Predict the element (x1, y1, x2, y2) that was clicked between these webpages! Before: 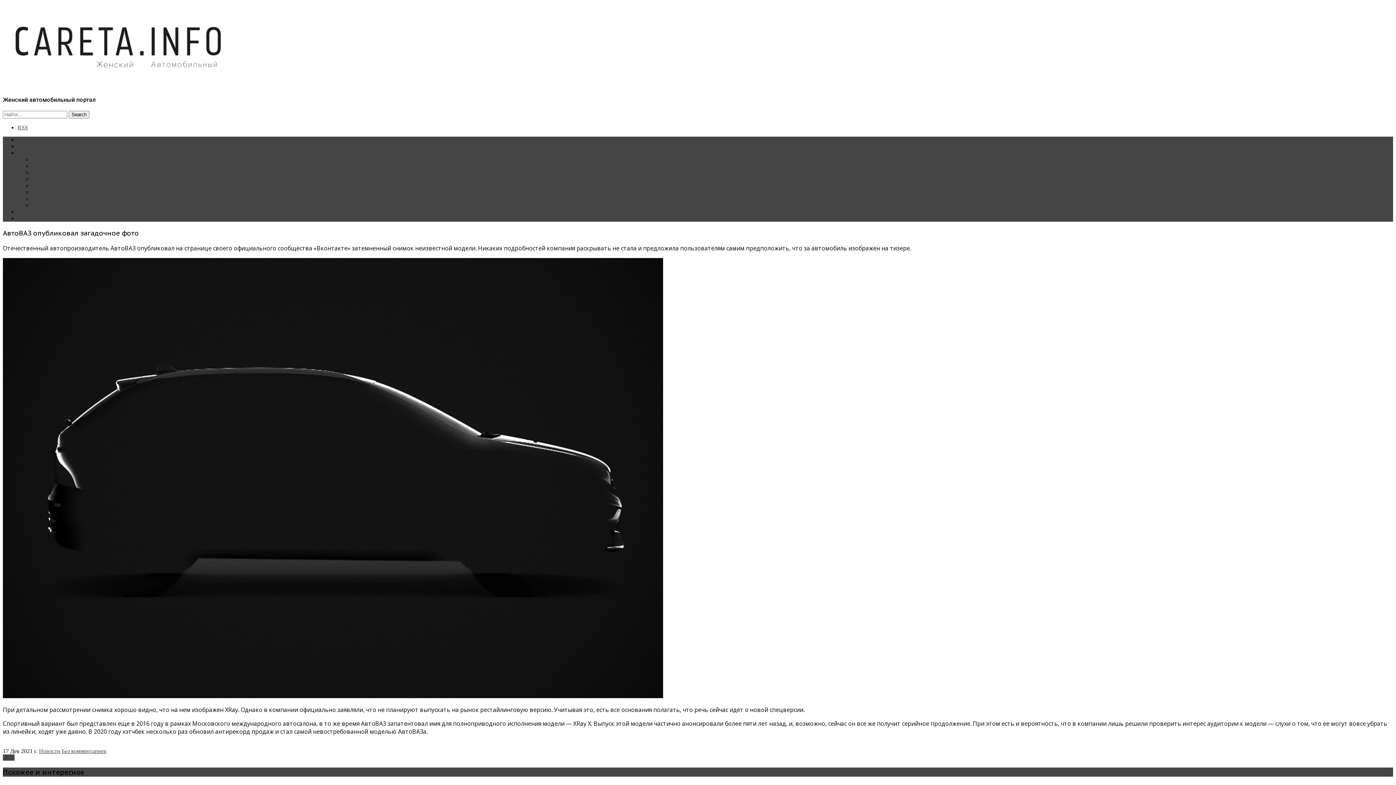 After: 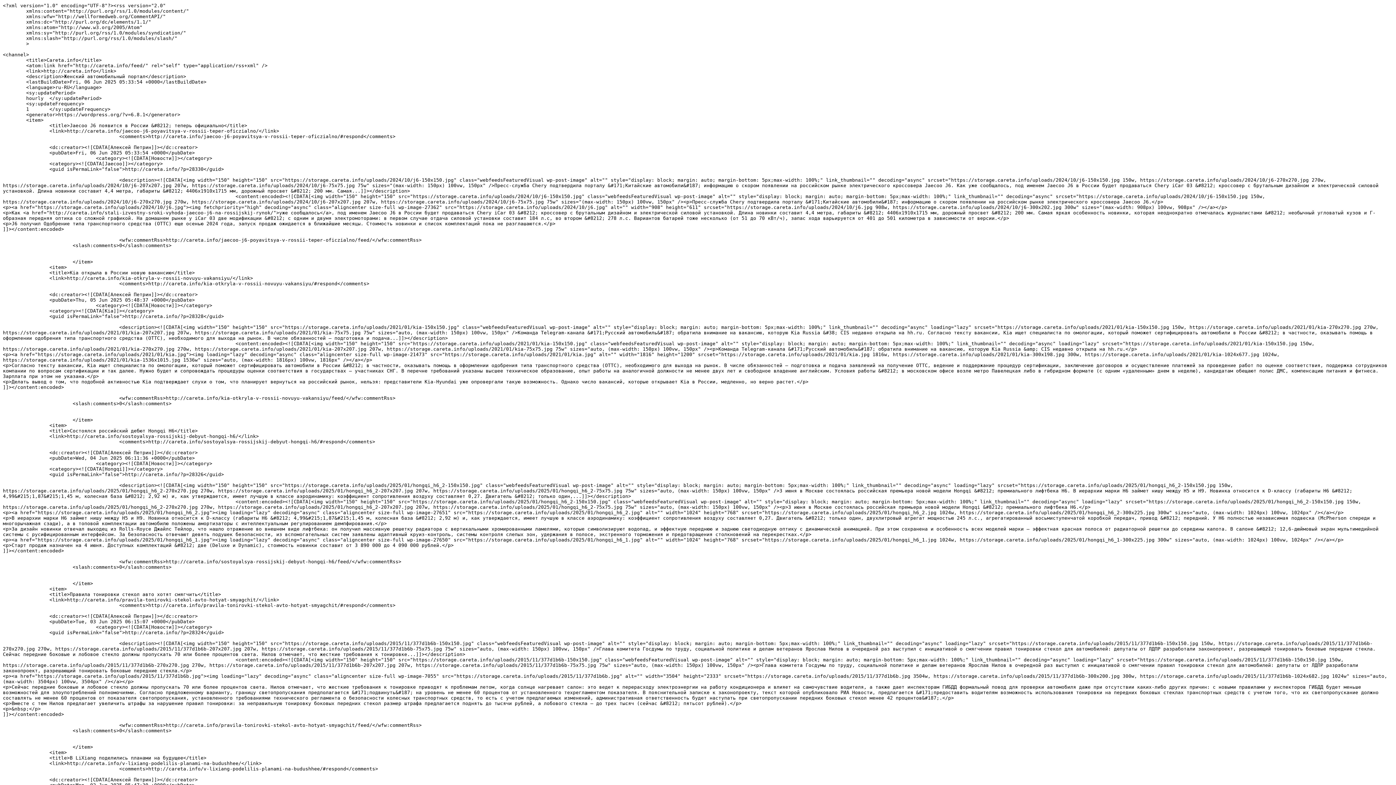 Action: label: RSS bbox: (17, 124, 28, 130)